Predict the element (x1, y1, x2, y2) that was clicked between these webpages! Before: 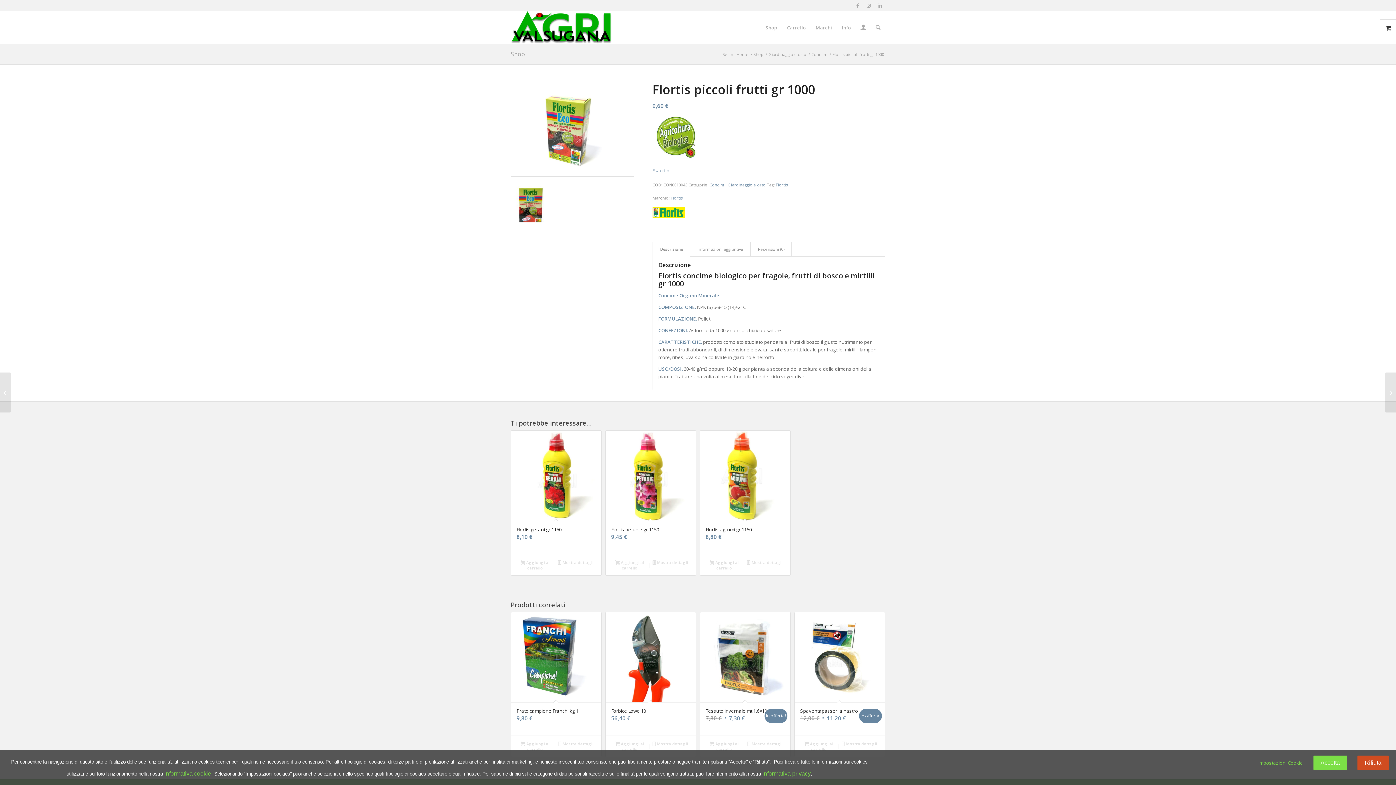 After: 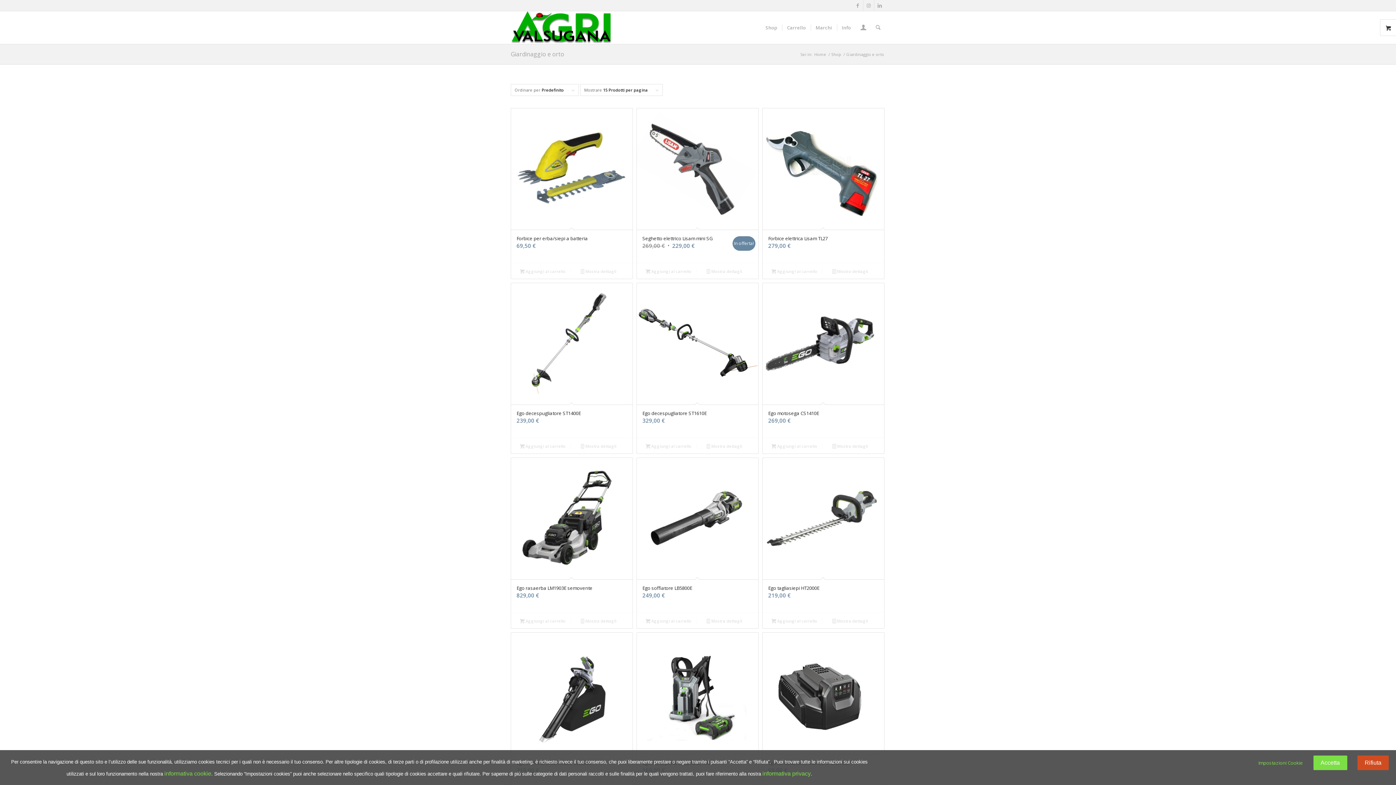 Action: label: Giardinaggio e orto bbox: (767, 51, 807, 57)